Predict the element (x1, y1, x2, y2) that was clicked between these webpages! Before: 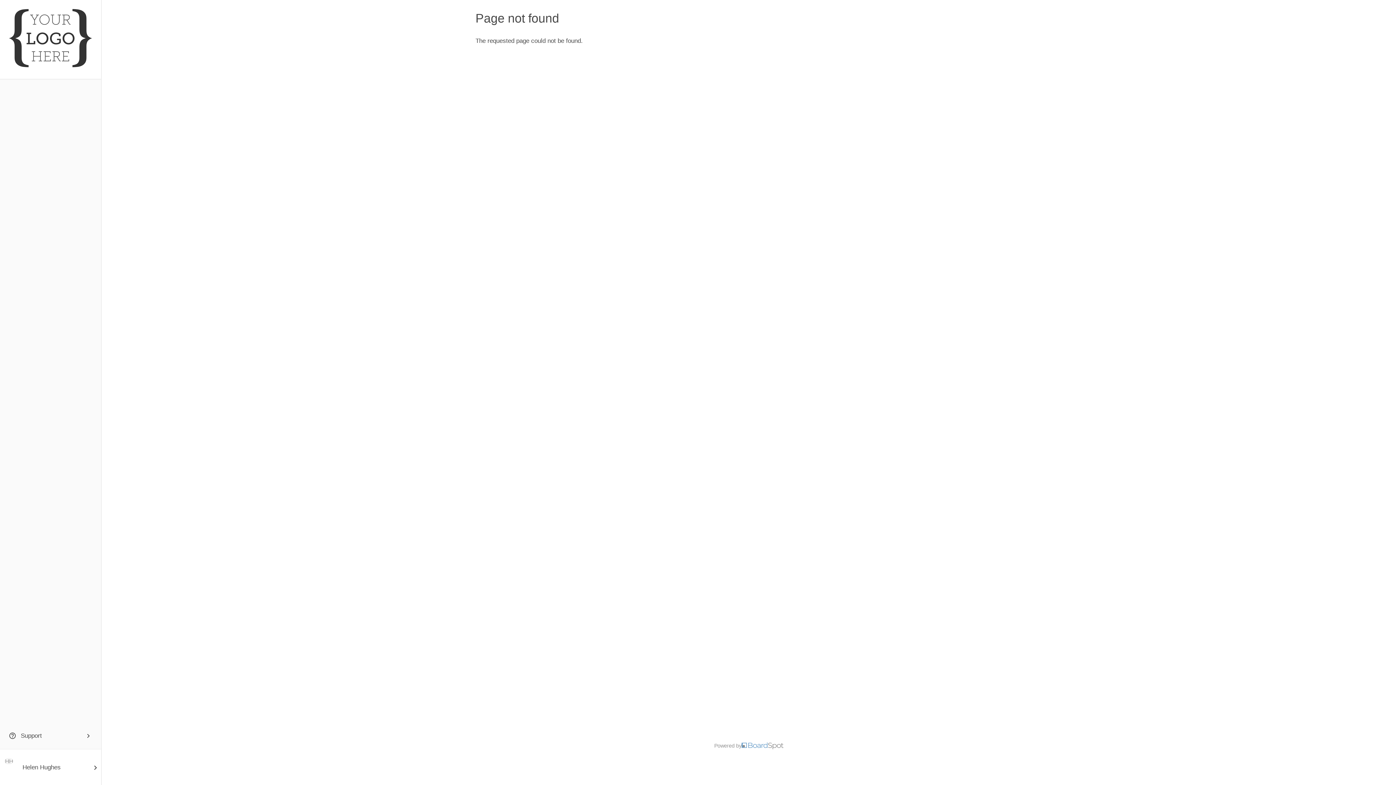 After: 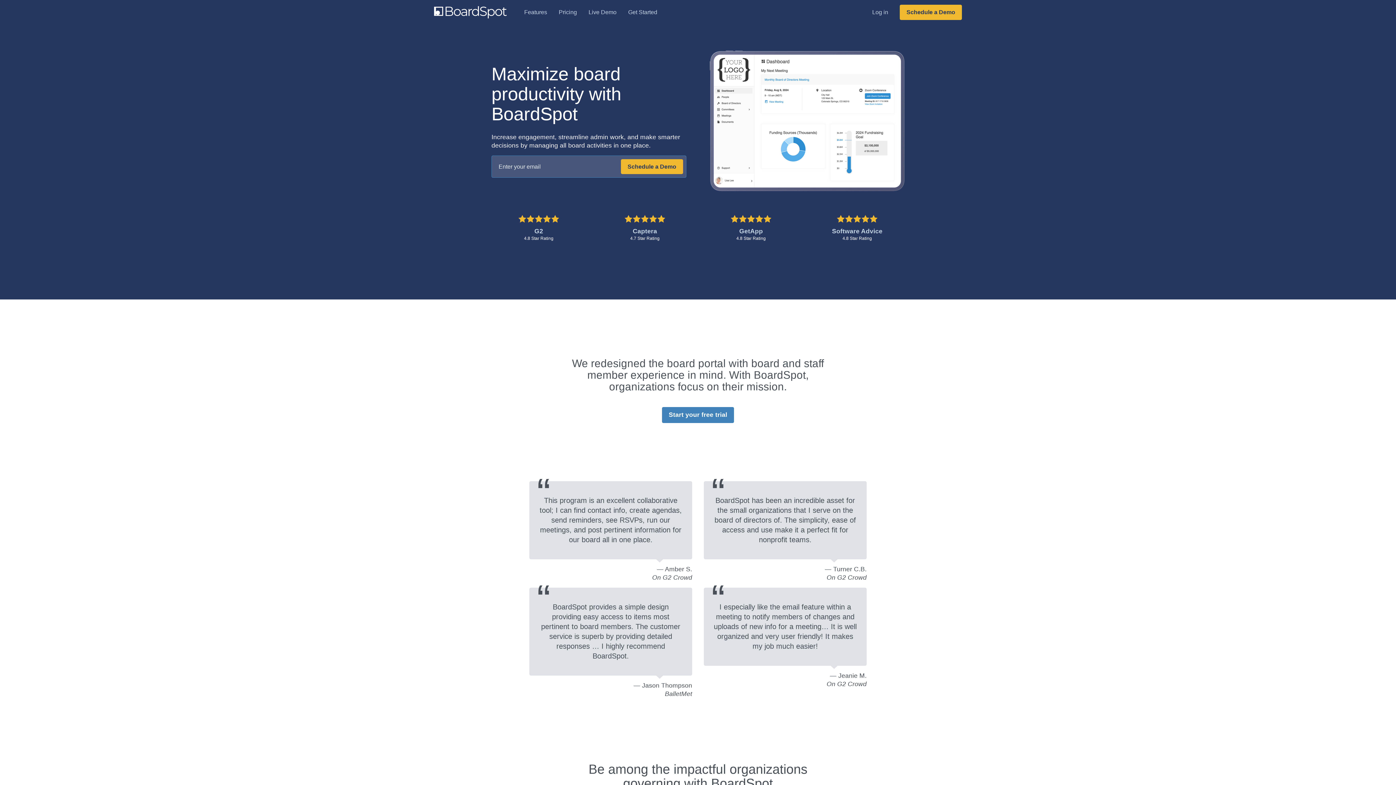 Action: bbox: (741, 742, 783, 749)